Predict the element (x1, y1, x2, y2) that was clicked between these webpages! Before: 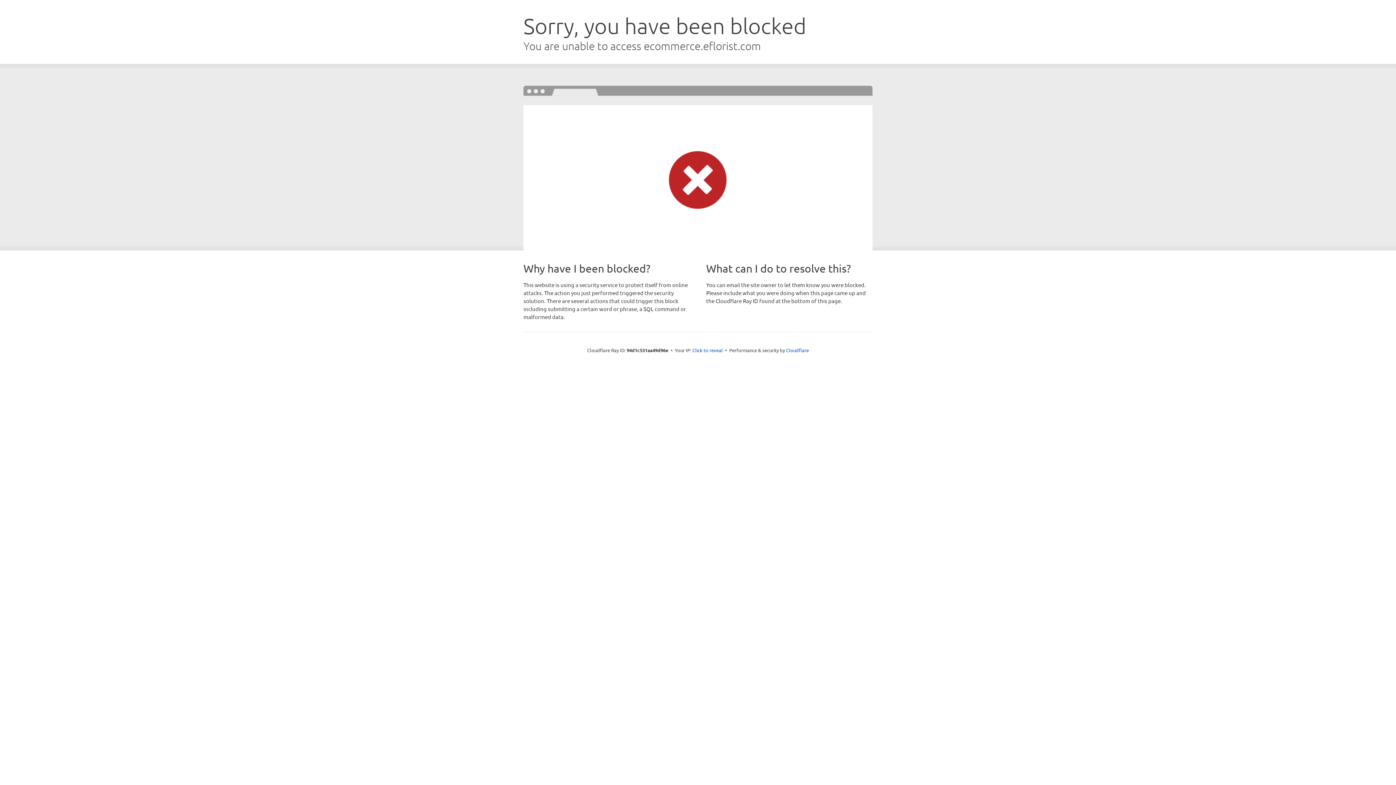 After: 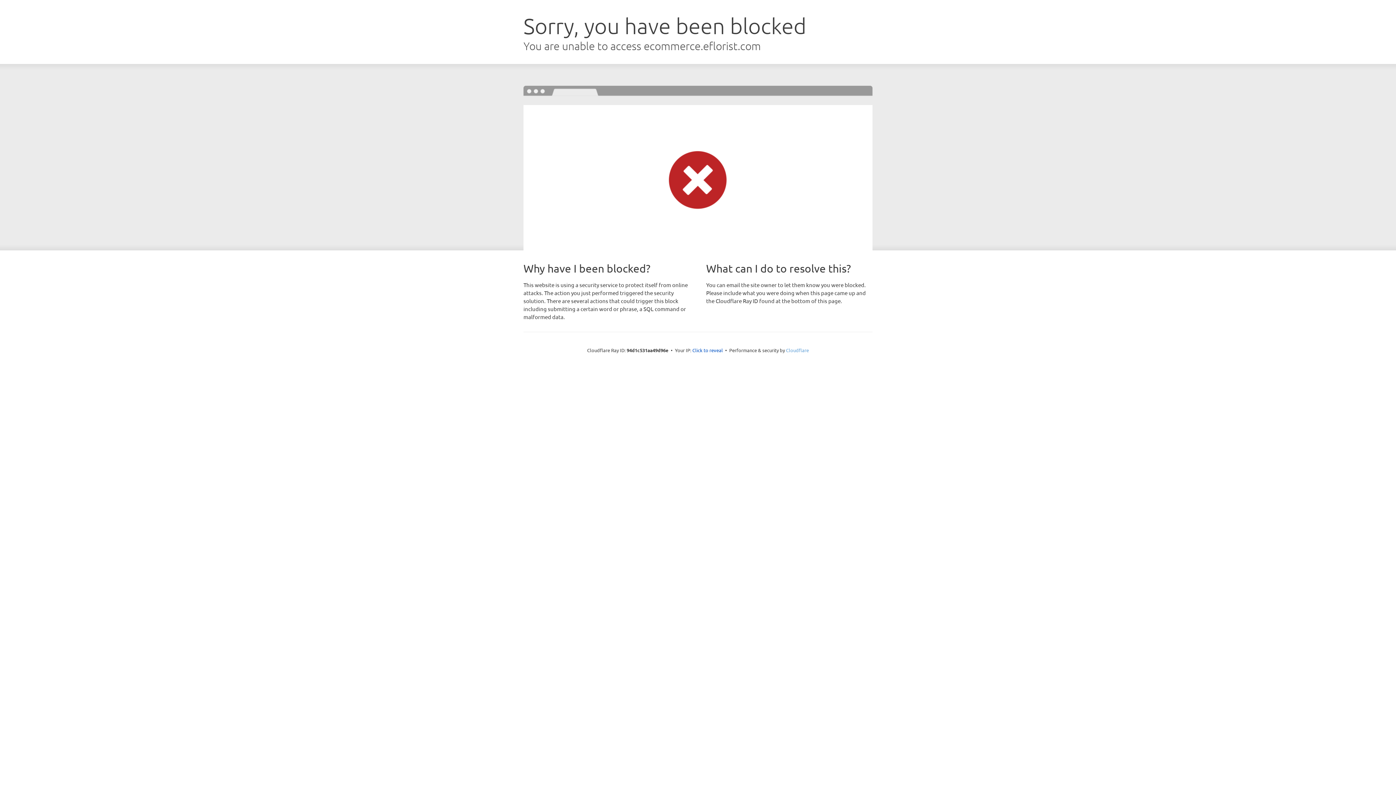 Action: label: Cloudflare bbox: (786, 347, 809, 353)